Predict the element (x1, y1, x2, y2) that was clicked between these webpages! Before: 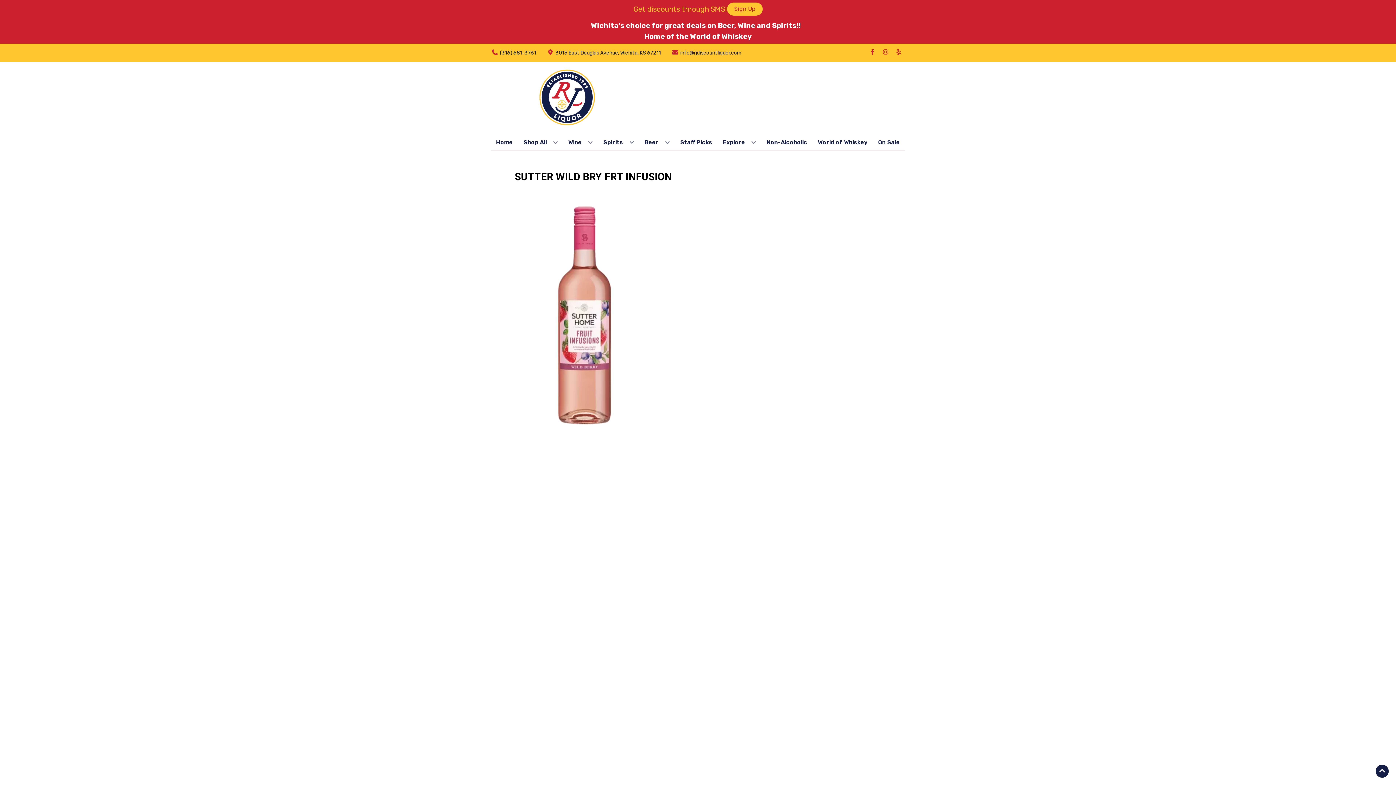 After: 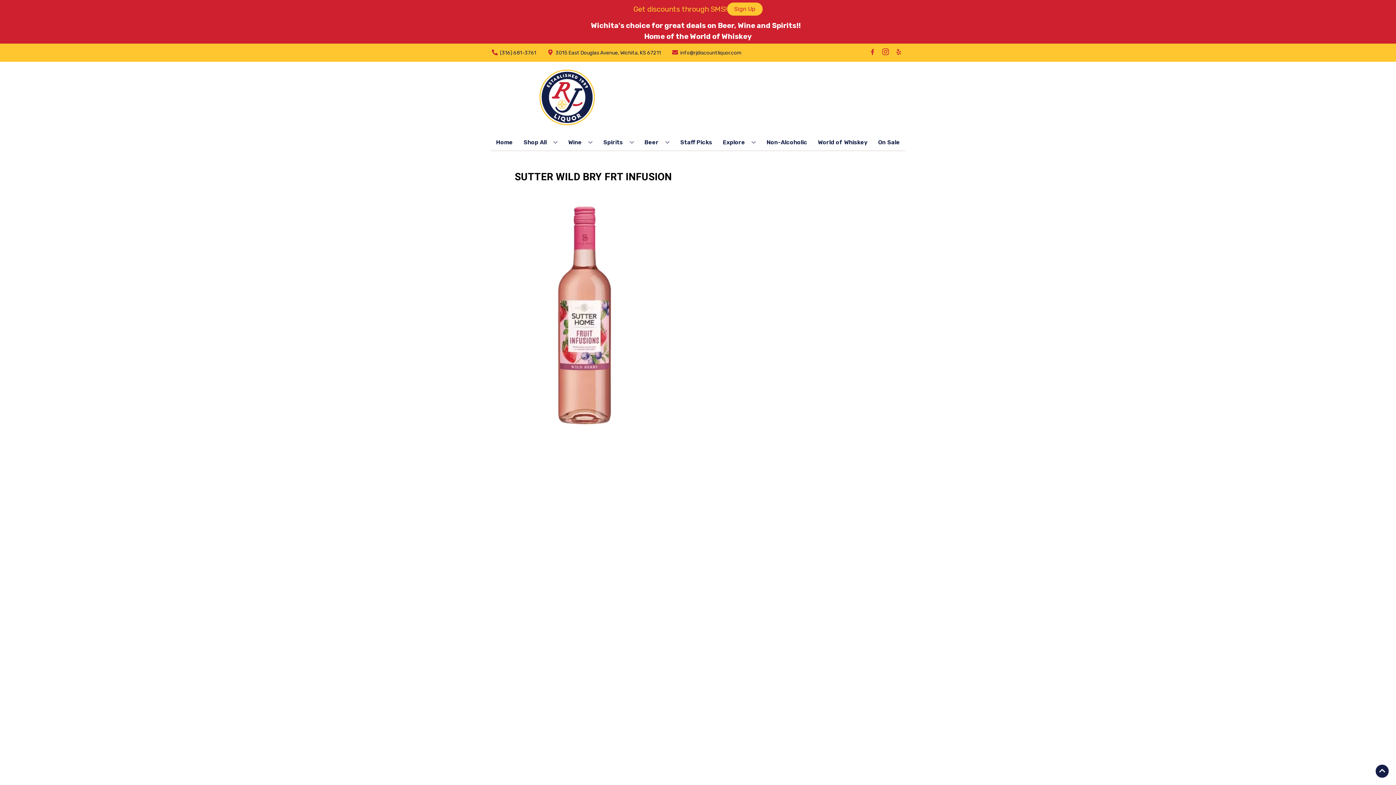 Action: label: Opens instagram in a new tab bbox: (879, 49, 892, 56)